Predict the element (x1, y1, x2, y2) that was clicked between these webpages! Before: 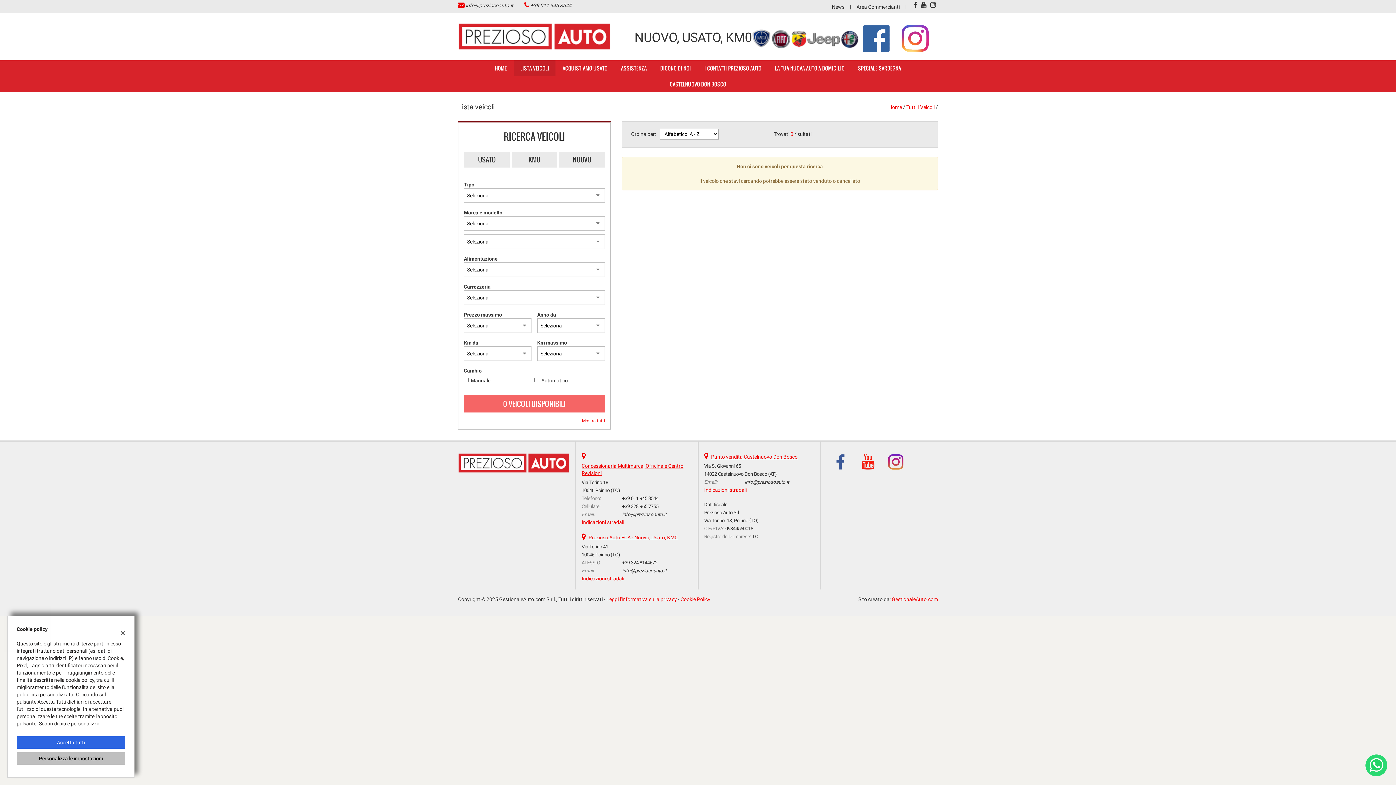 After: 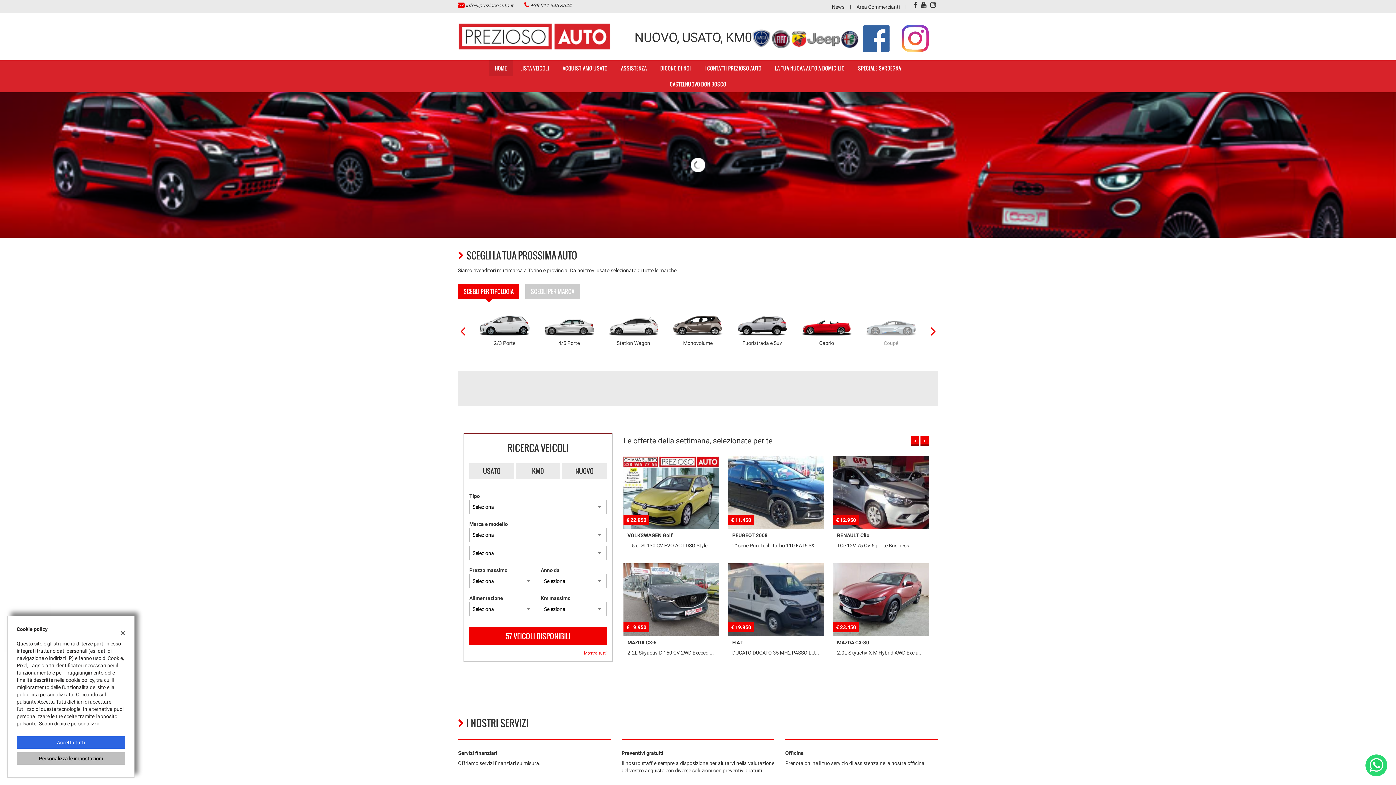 Action: label: Home bbox: (888, 104, 902, 110)